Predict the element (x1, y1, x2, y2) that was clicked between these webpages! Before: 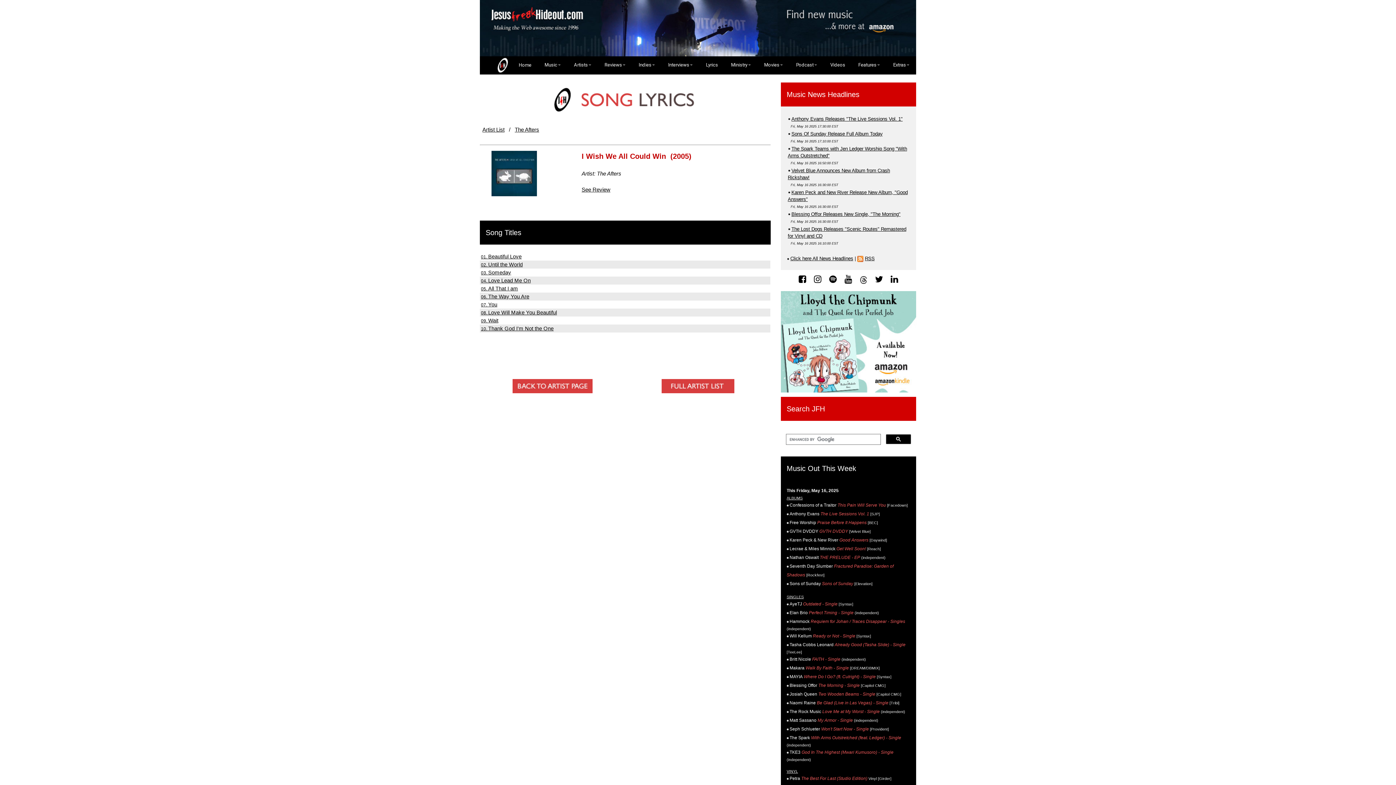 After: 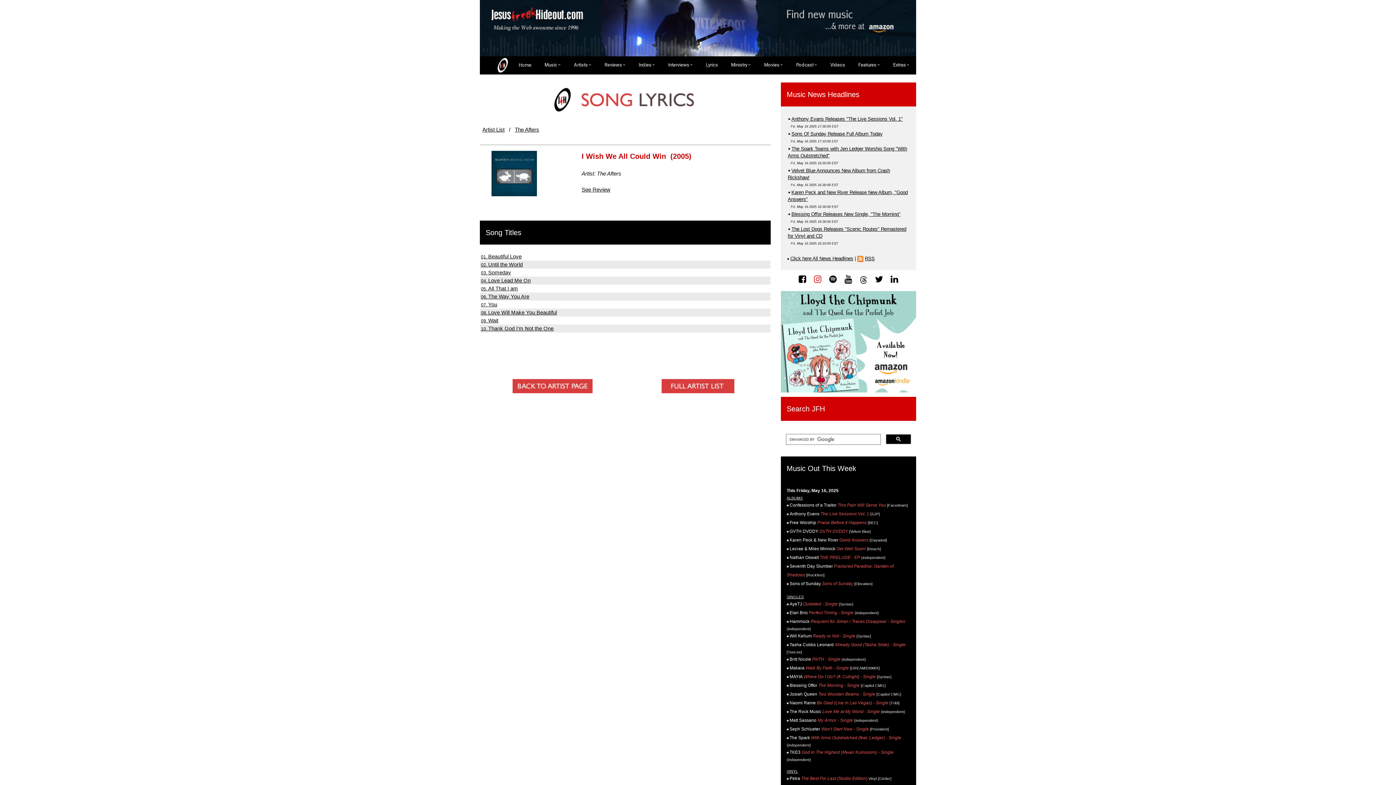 Action: bbox: (814, 274, 821, 284)